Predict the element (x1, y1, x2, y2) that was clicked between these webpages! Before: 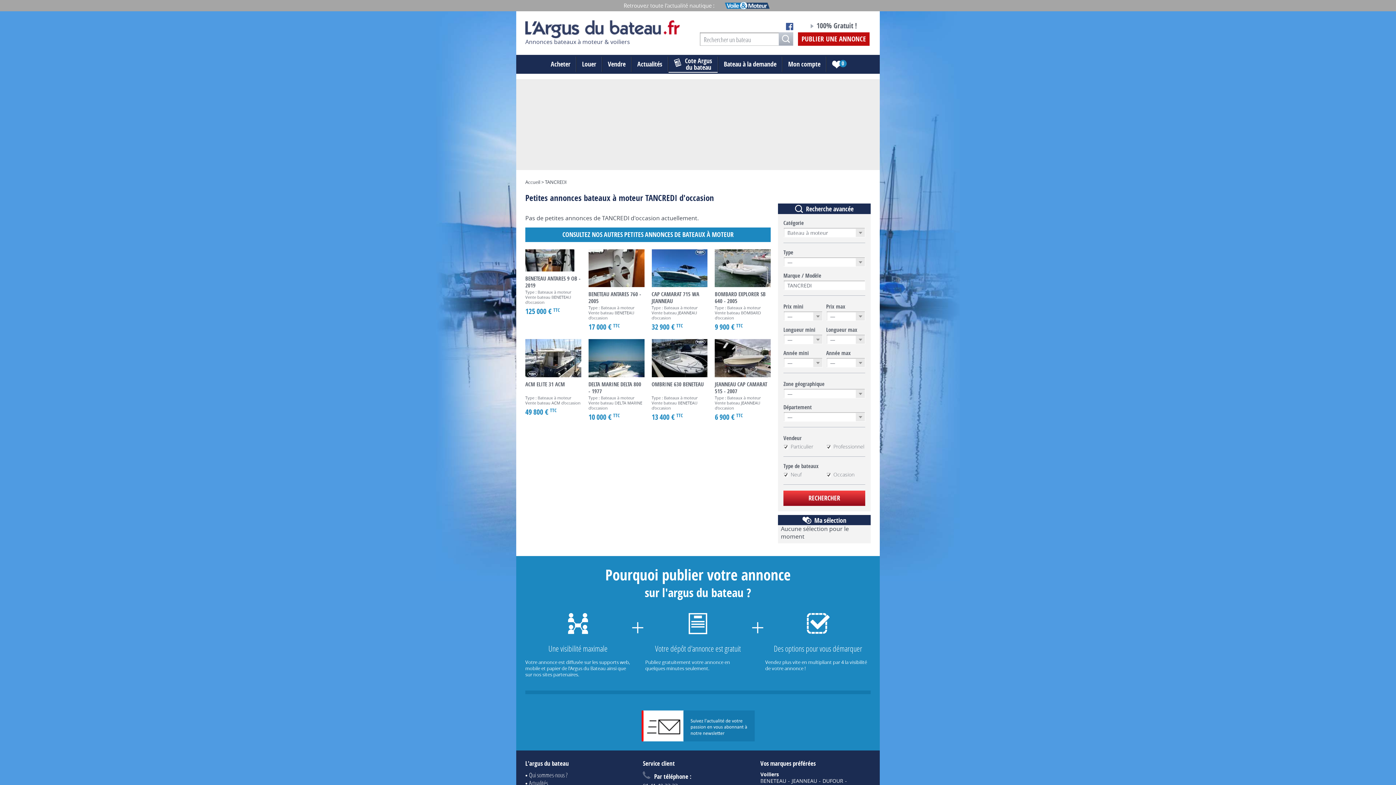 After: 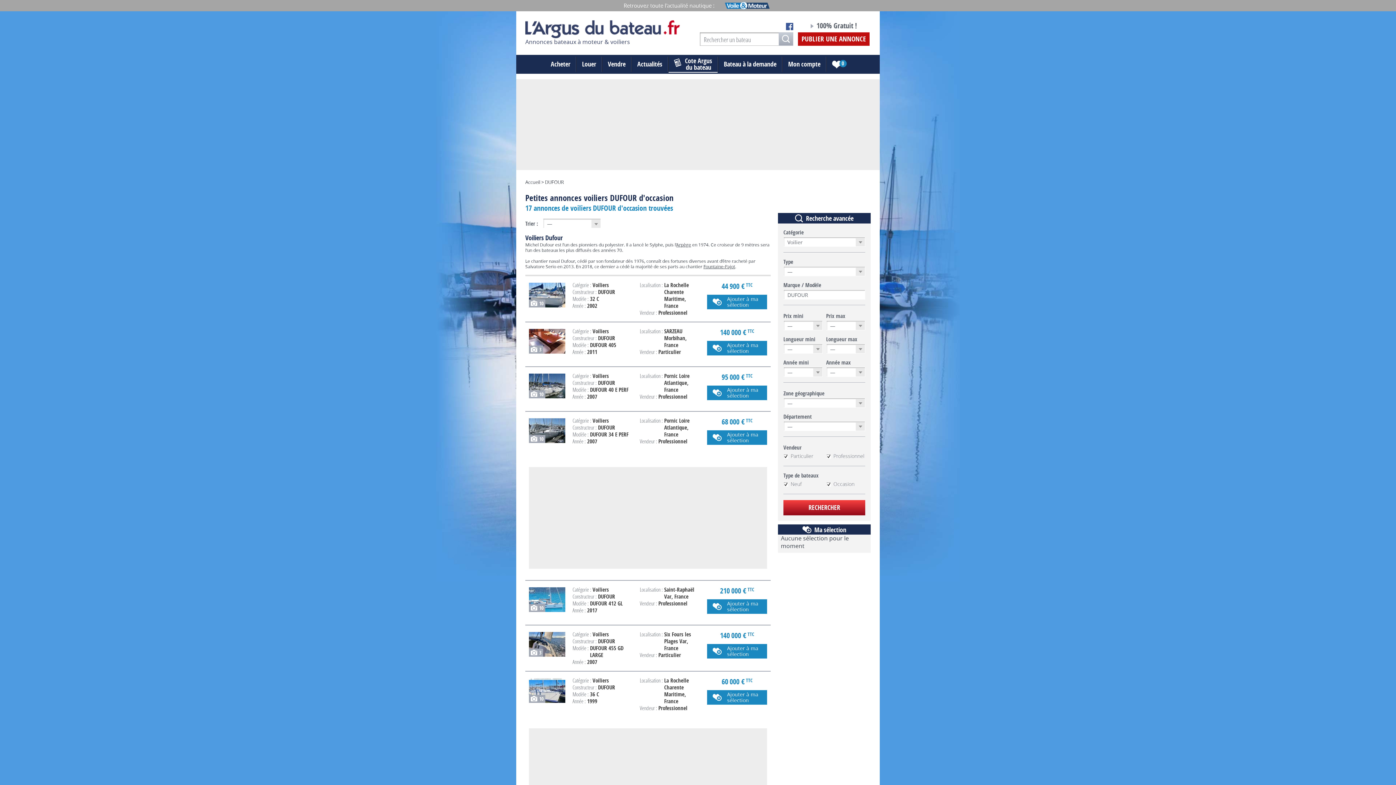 Action: bbox: (822, 778, 843, 784) label: DUFOUR